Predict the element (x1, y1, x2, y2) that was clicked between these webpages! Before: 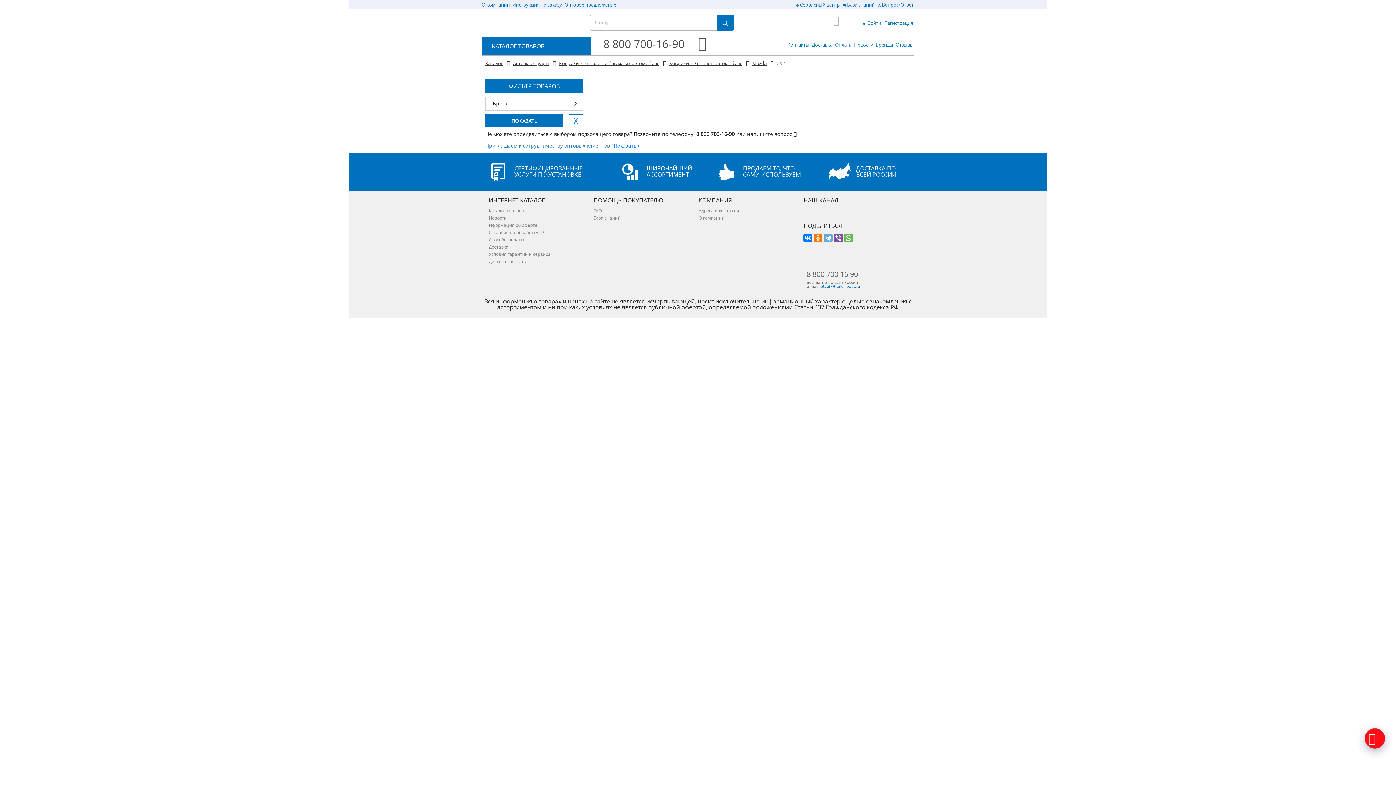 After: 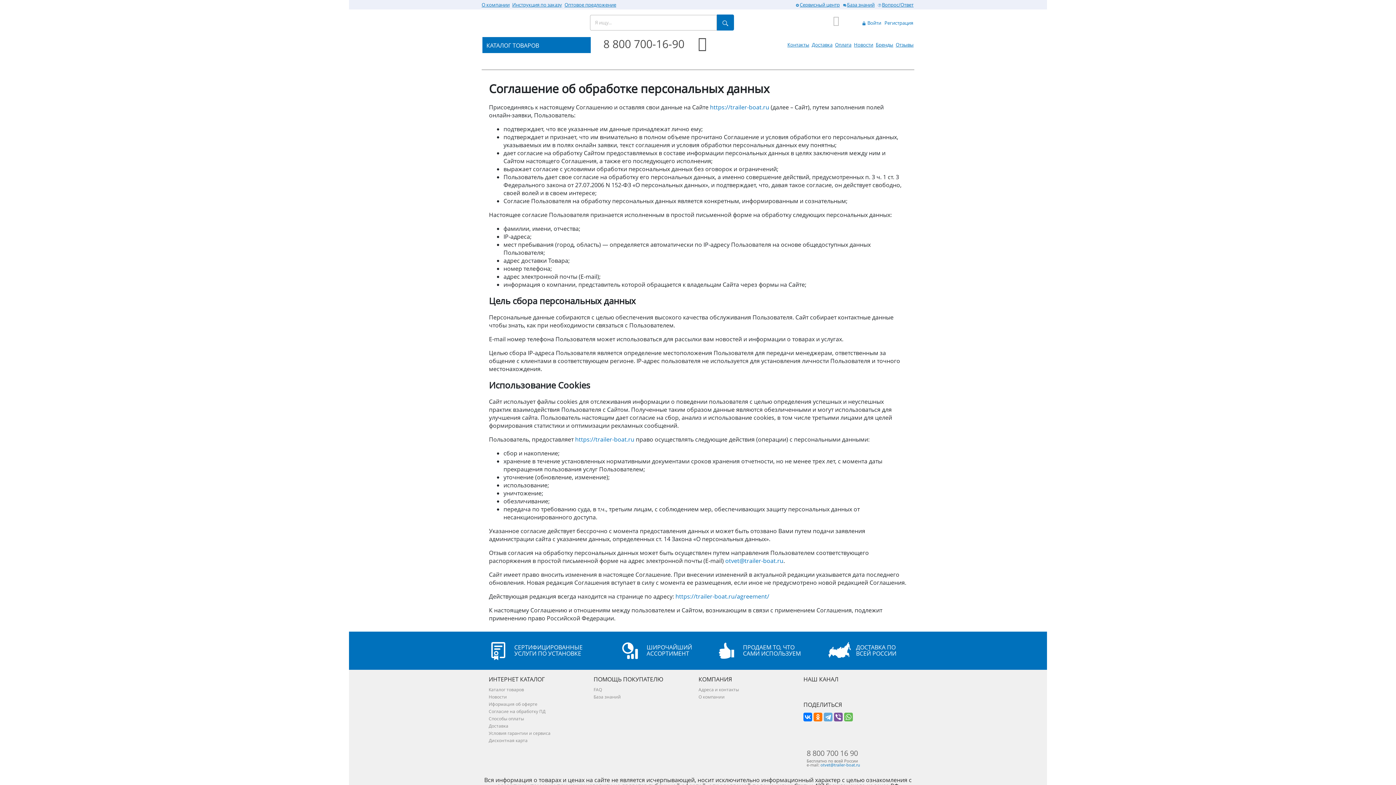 Action: bbox: (488, 229, 545, 235) label: Согласие на обработку ПД